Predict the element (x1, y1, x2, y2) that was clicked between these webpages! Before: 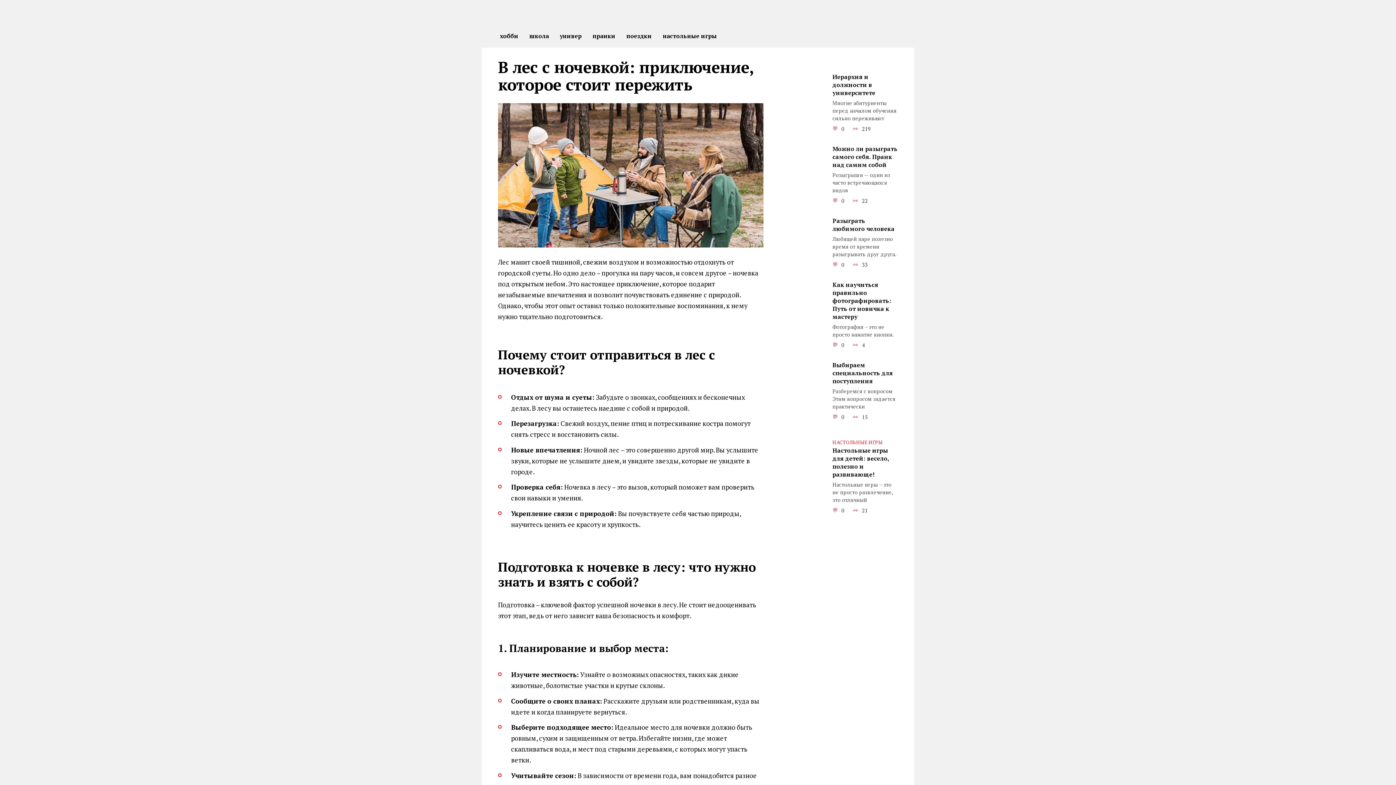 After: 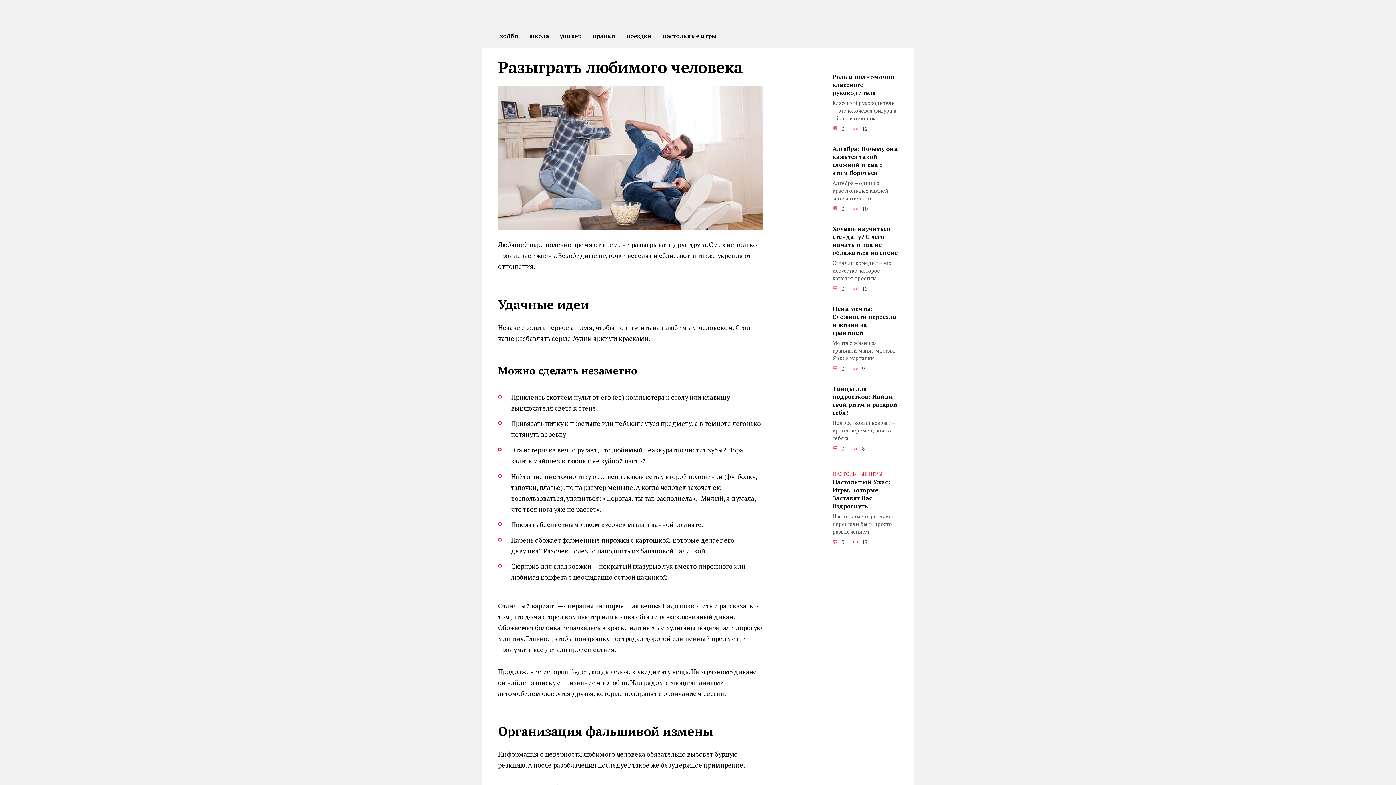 Action: bbox: (832, 216, 894, 233) label: Разыграть любимого человека